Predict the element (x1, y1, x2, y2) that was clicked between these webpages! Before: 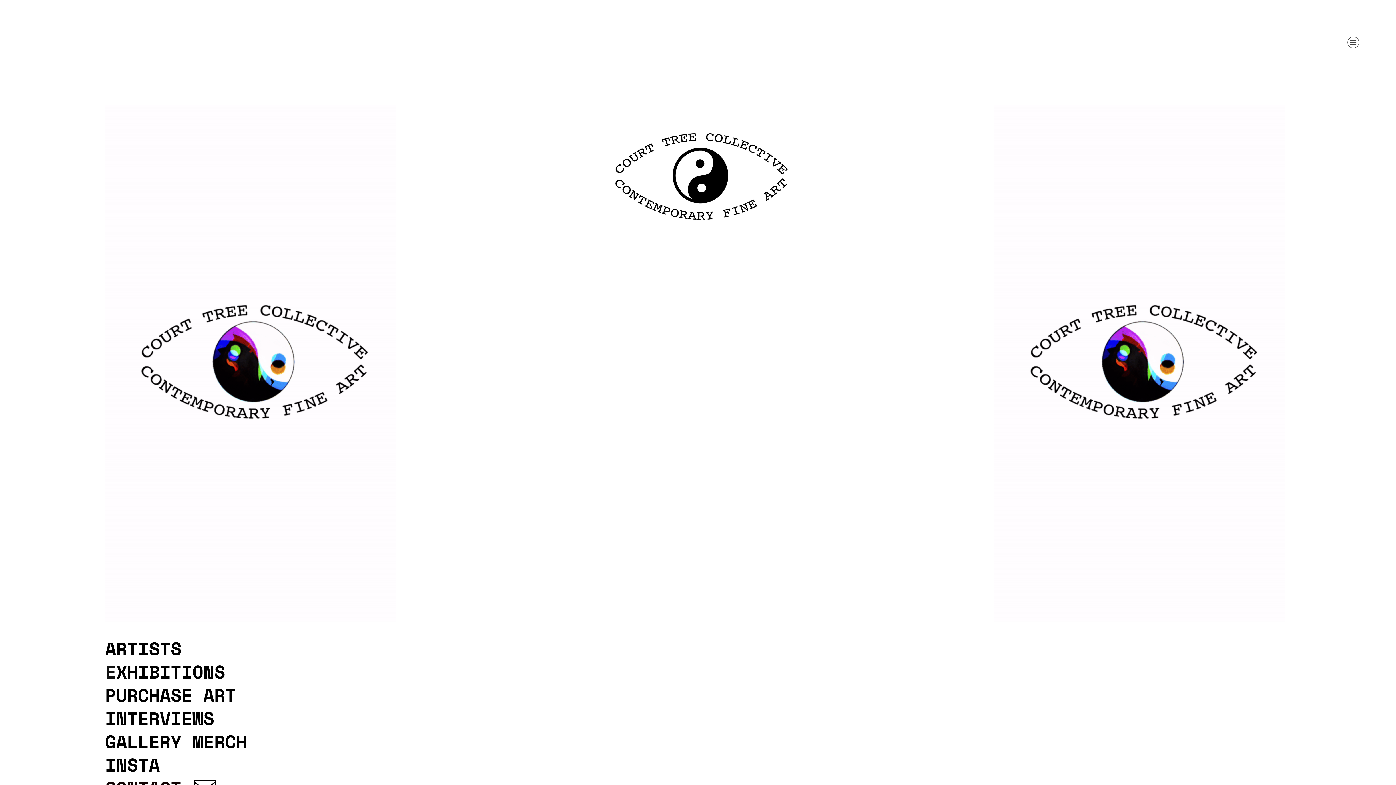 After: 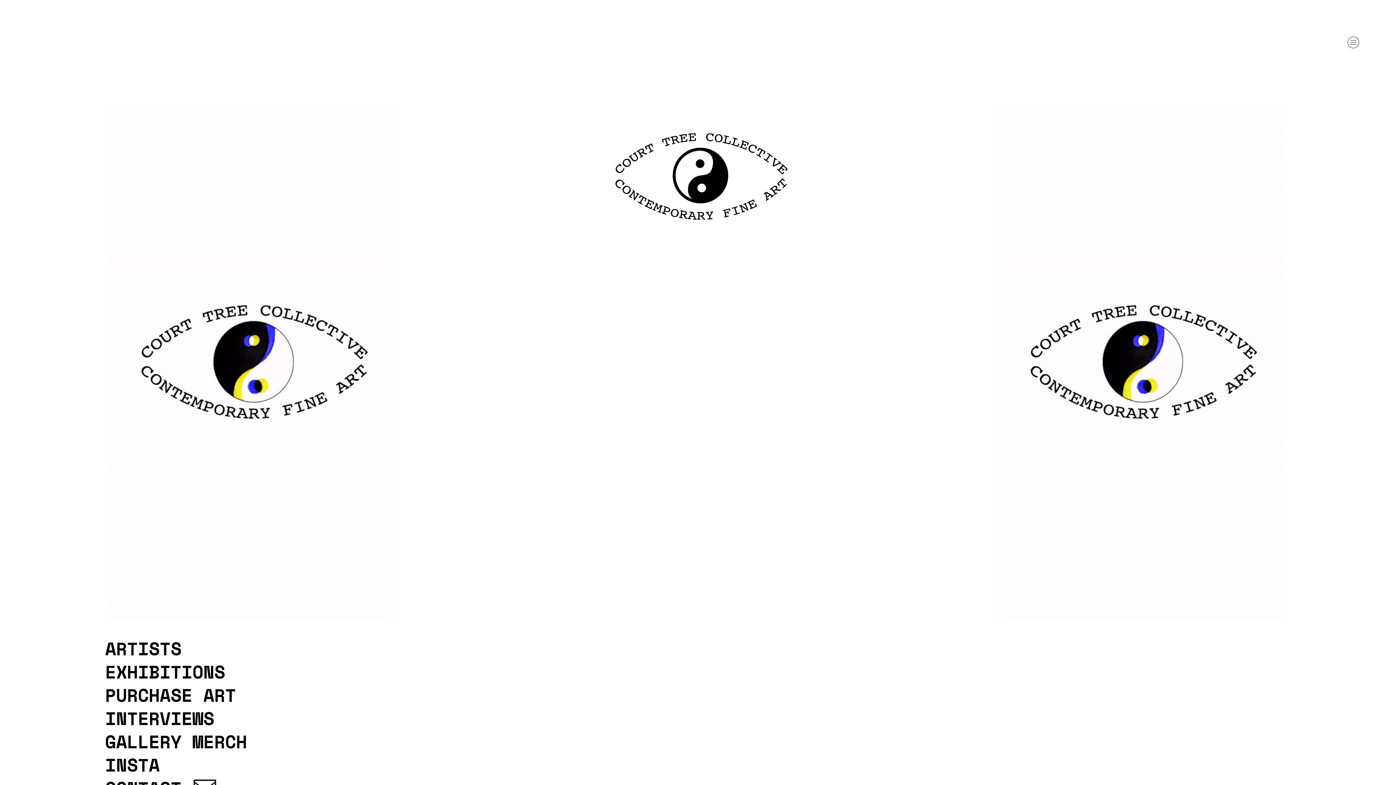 Action: label: INSTA bbox: (105, 751, 159, 780)